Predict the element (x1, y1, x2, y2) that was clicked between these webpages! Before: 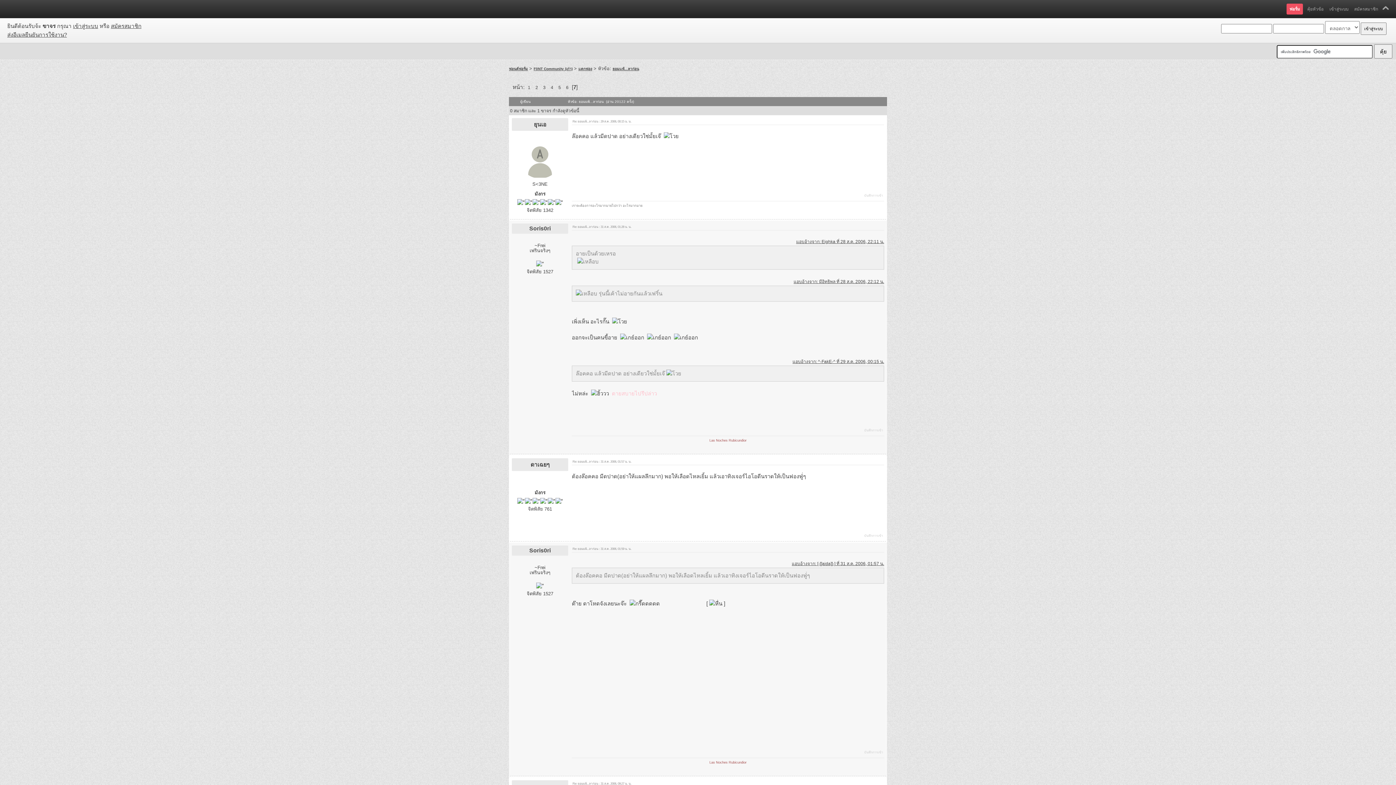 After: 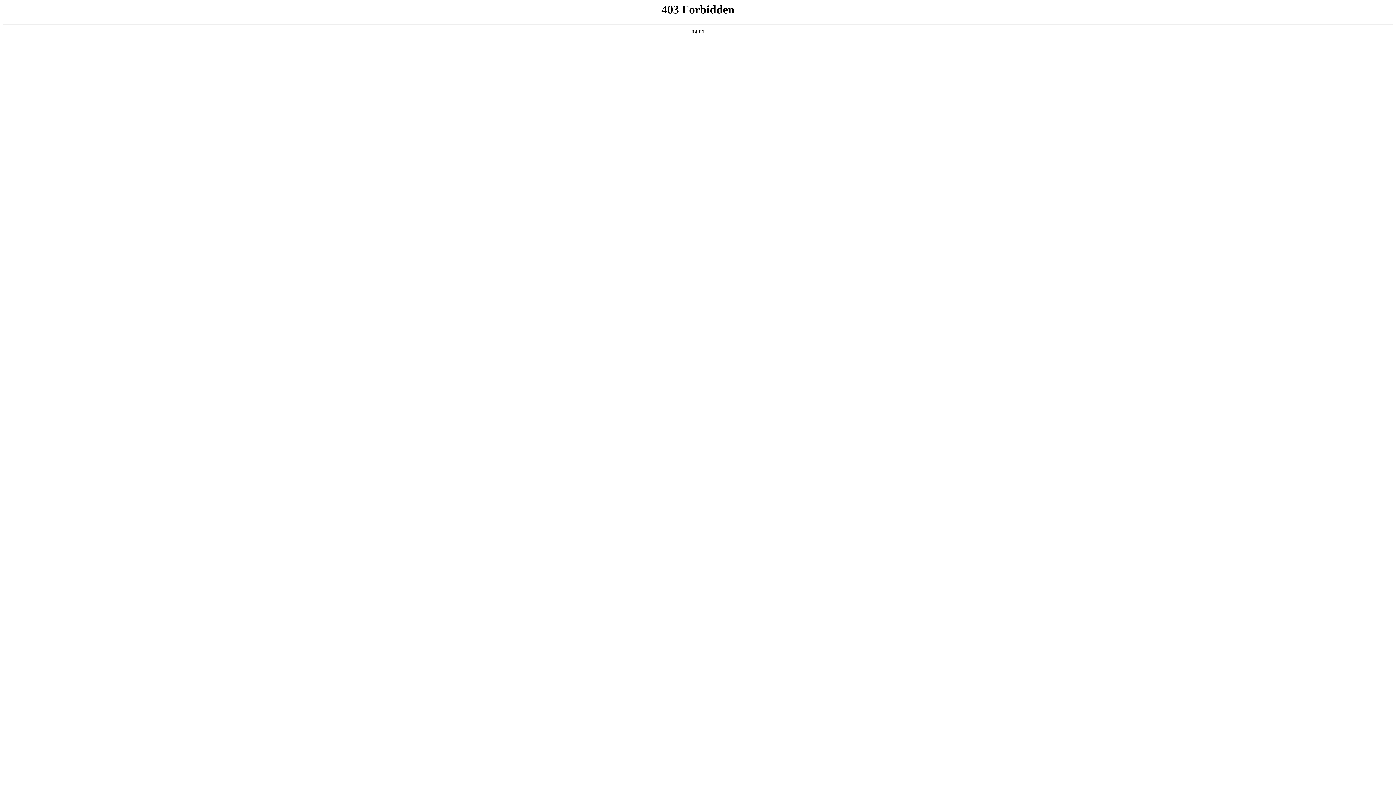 Action: bbox: (533, 83, 540, 91) label: 2